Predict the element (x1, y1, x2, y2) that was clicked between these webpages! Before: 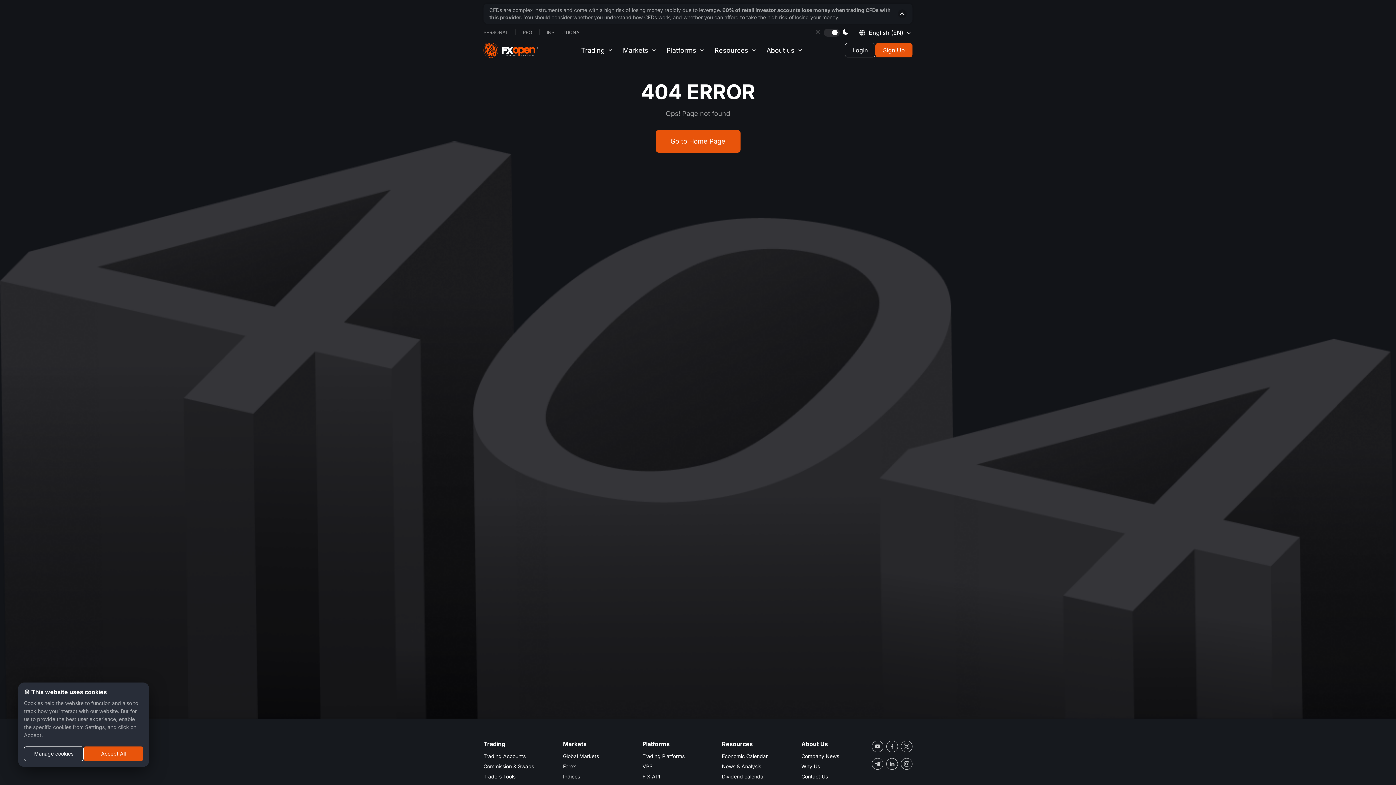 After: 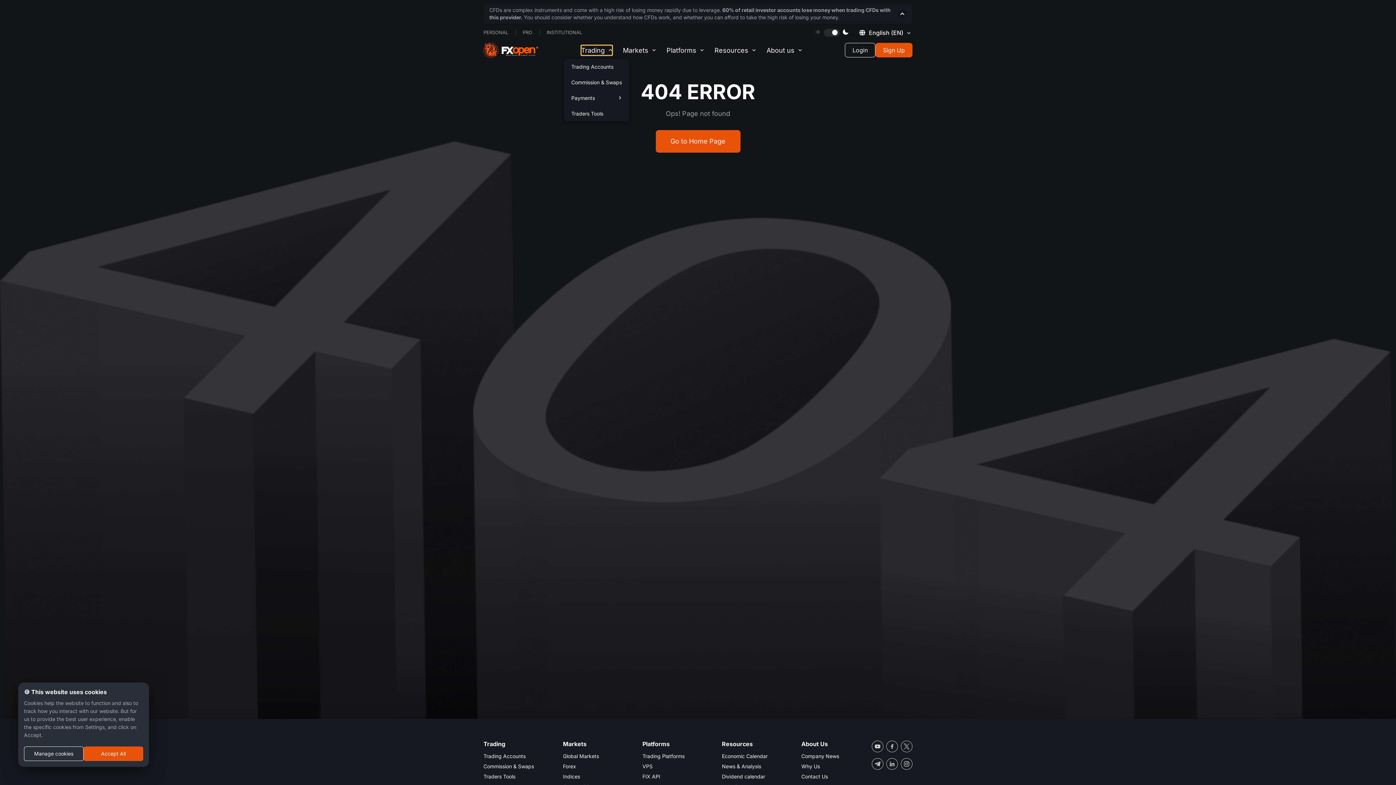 Action: label: Trading bbox: (581, 45, 612, 55)